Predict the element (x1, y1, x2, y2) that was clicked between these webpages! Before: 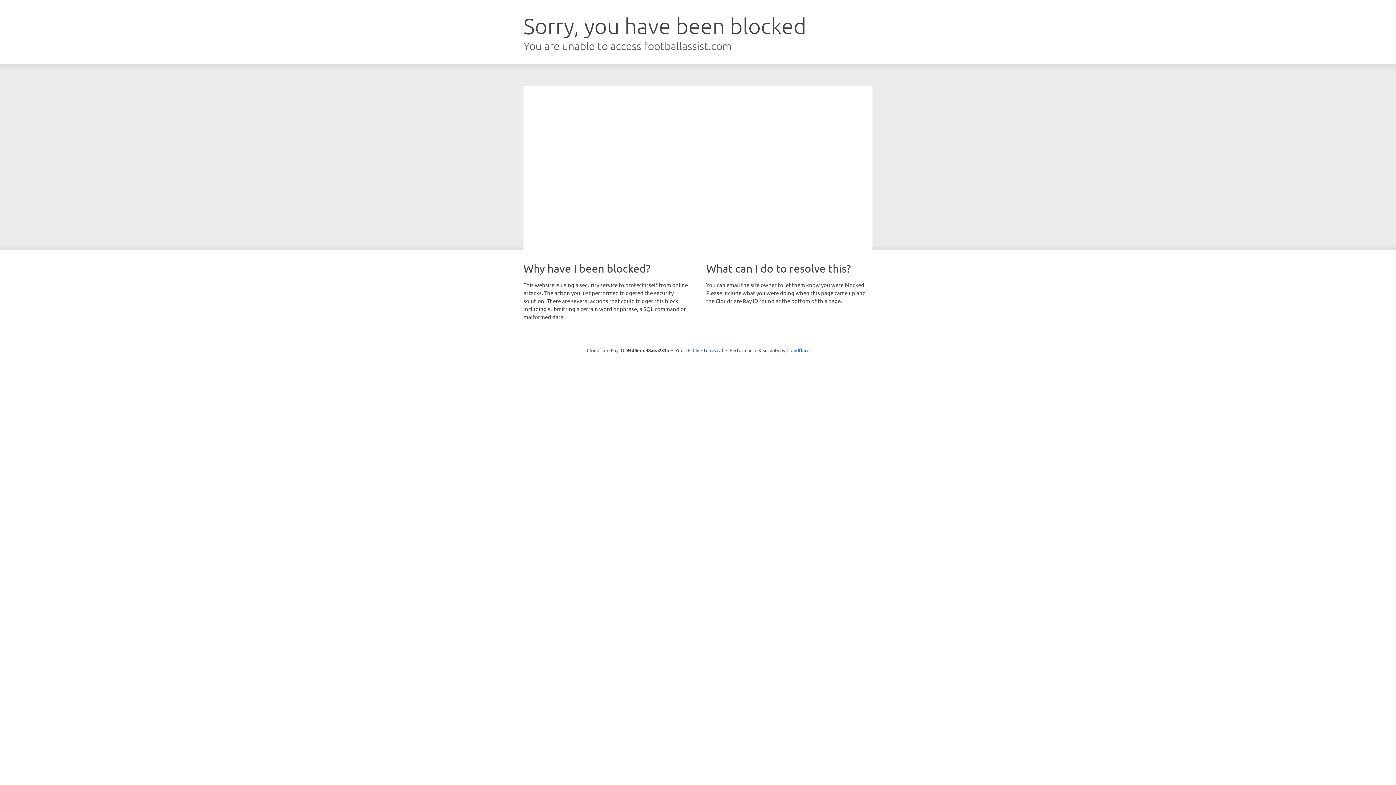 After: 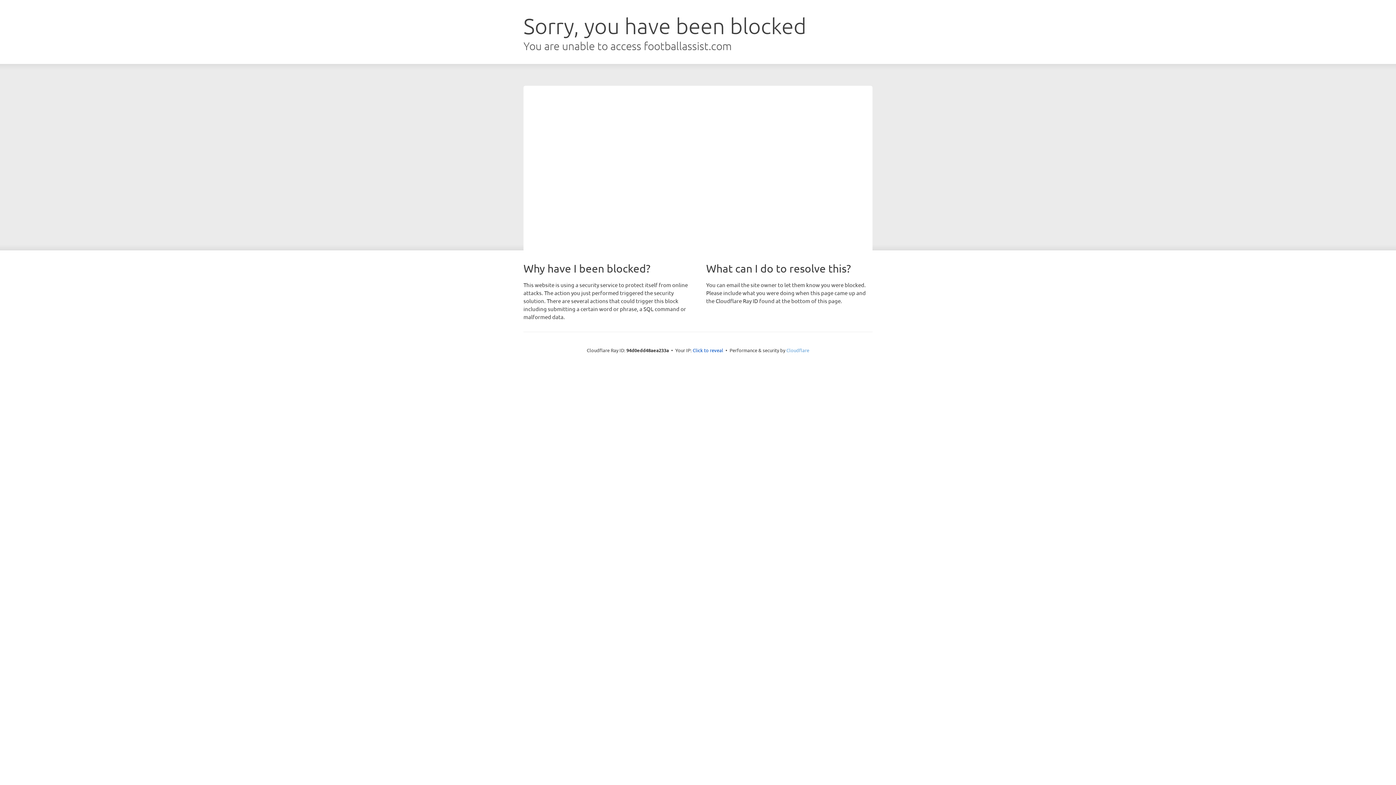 Action: label: Cloudflare bbox: (786, 347, 809, 353)